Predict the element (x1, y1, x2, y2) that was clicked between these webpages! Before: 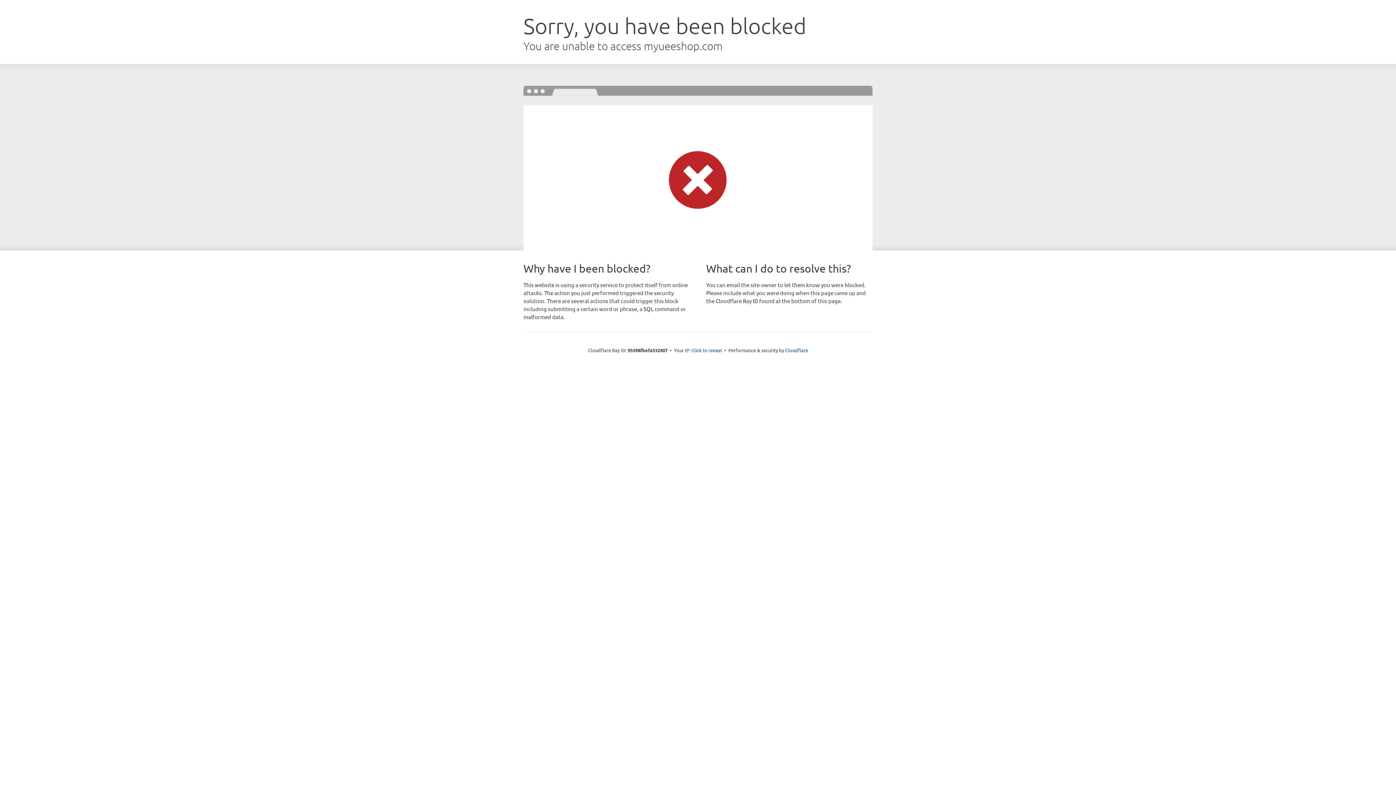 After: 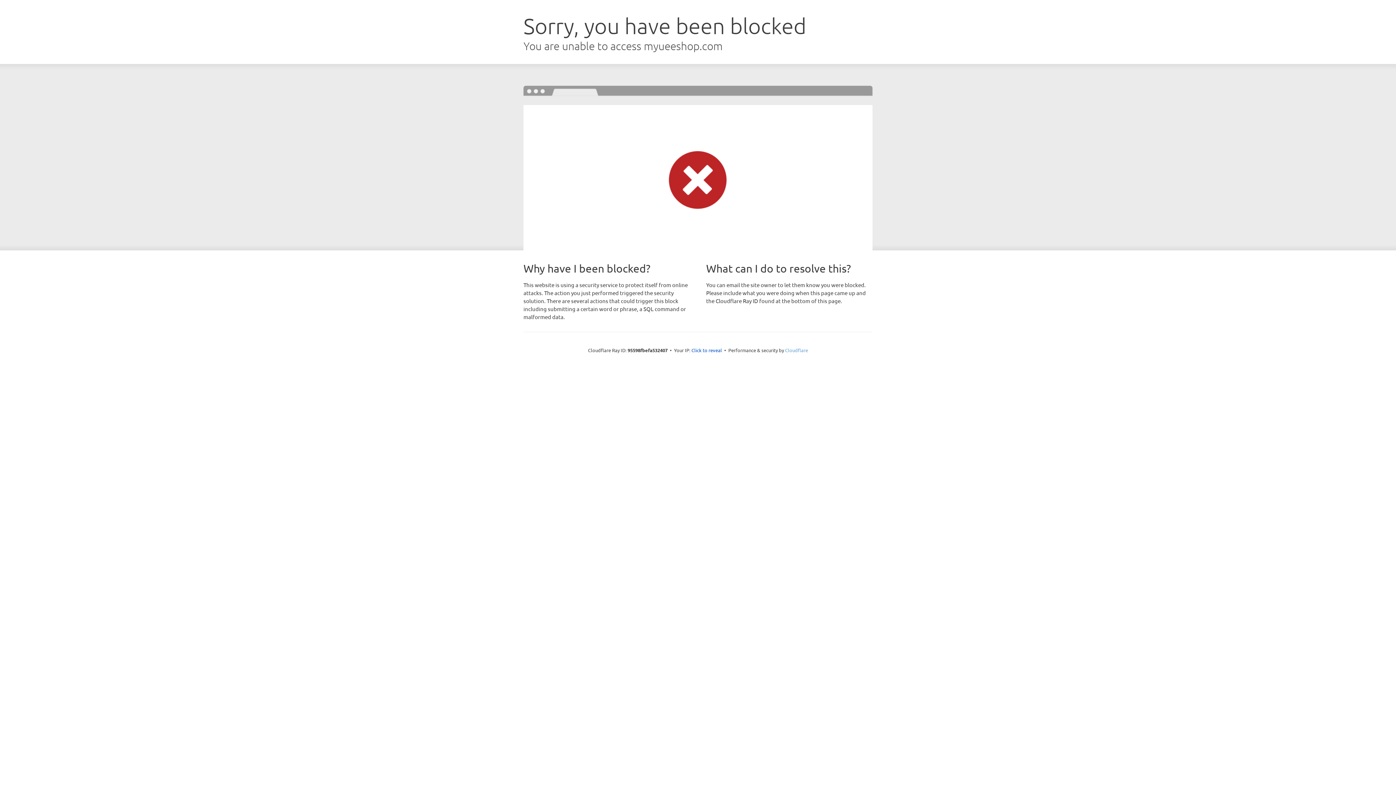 Action: label: Cloudflare bbox: (785, 347, 808, 353)